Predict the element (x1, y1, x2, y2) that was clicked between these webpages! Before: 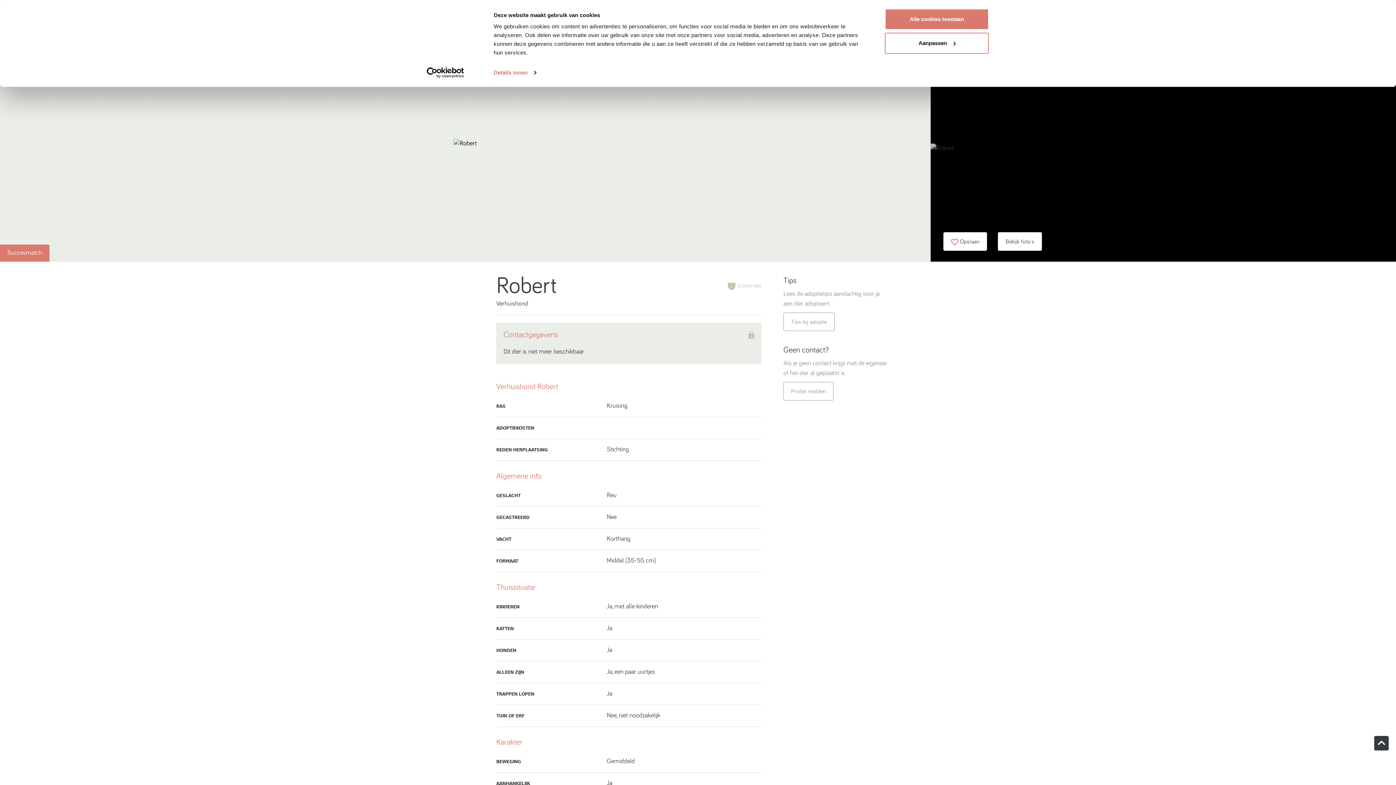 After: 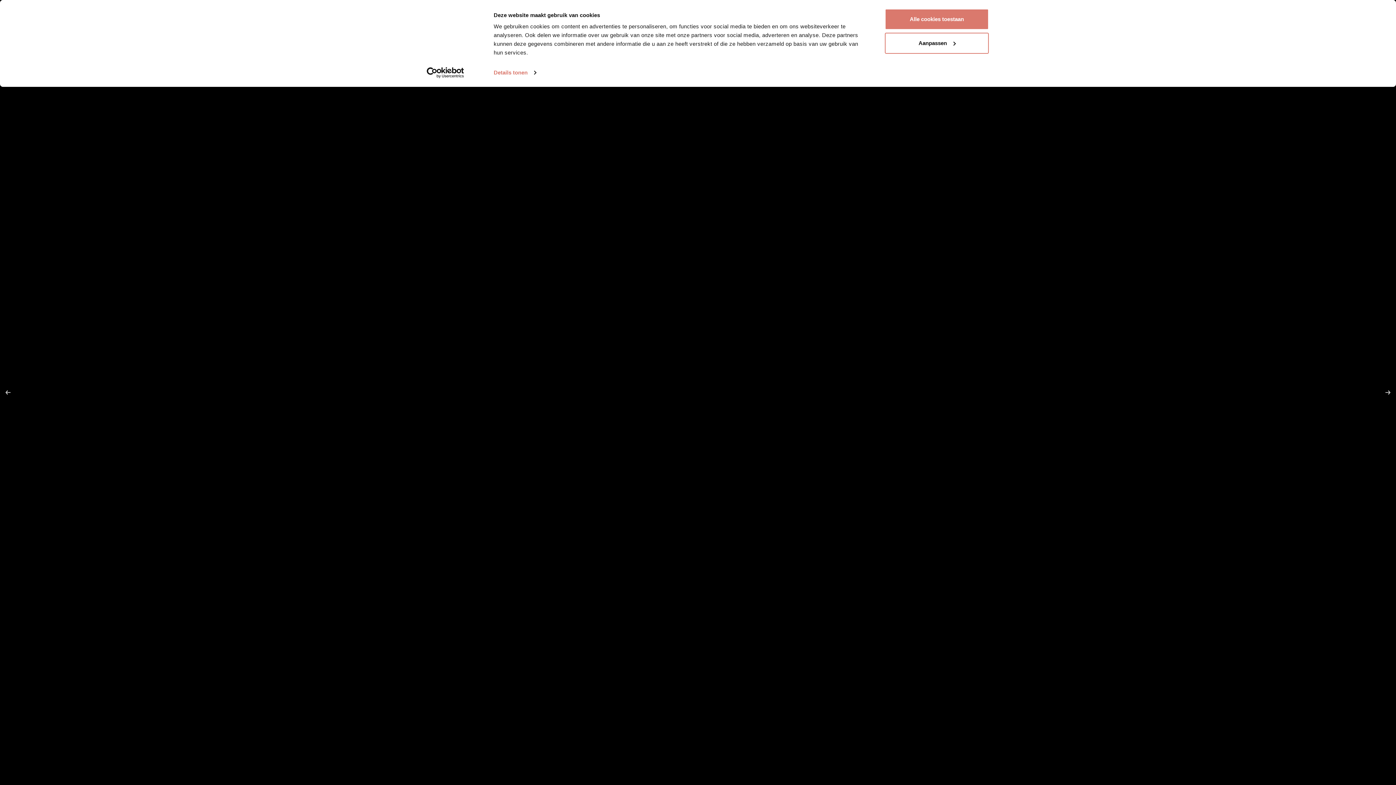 Action: label: Succesmatch bbox: (0, 25, 930, 261)